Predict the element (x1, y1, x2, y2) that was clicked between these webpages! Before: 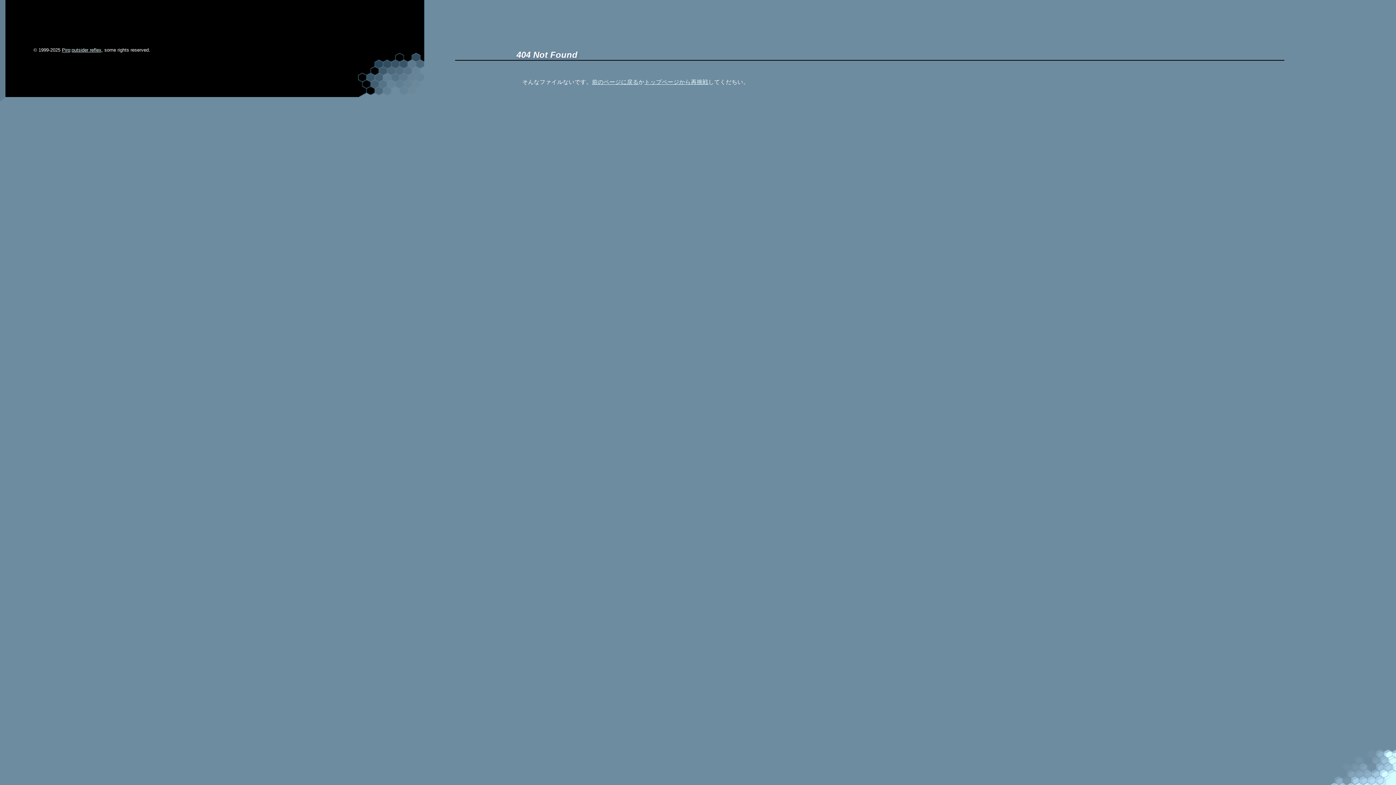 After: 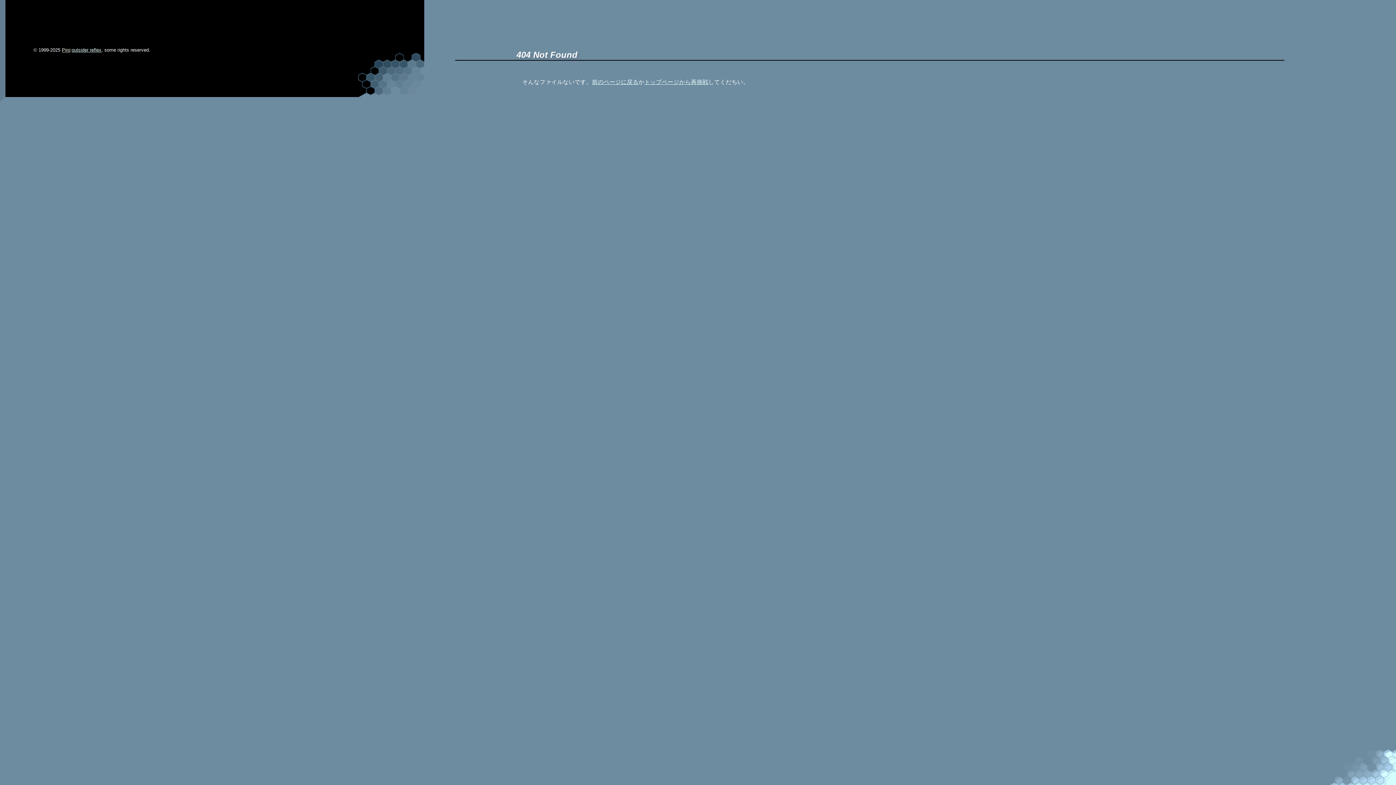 Action: label: Piro bbox: (61, 47, 70, 52)